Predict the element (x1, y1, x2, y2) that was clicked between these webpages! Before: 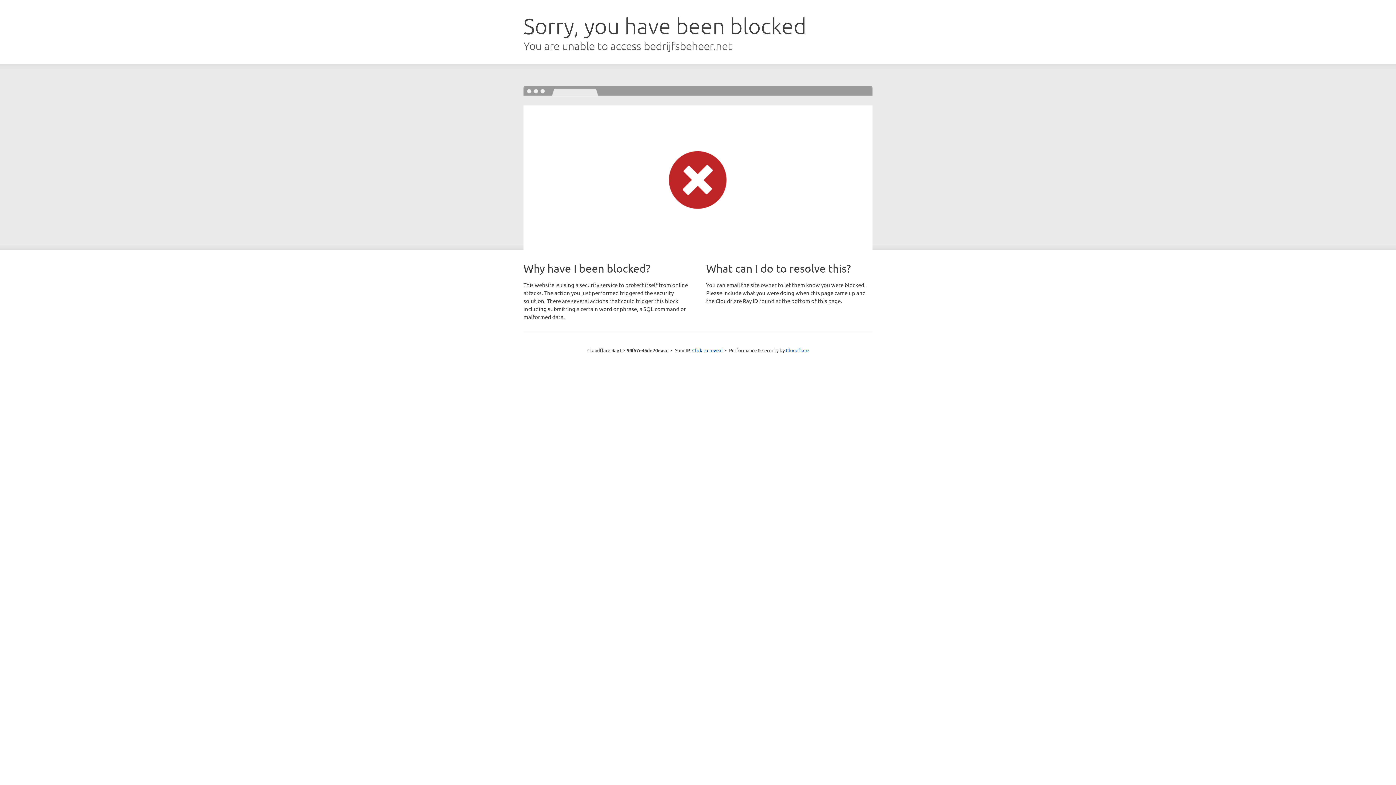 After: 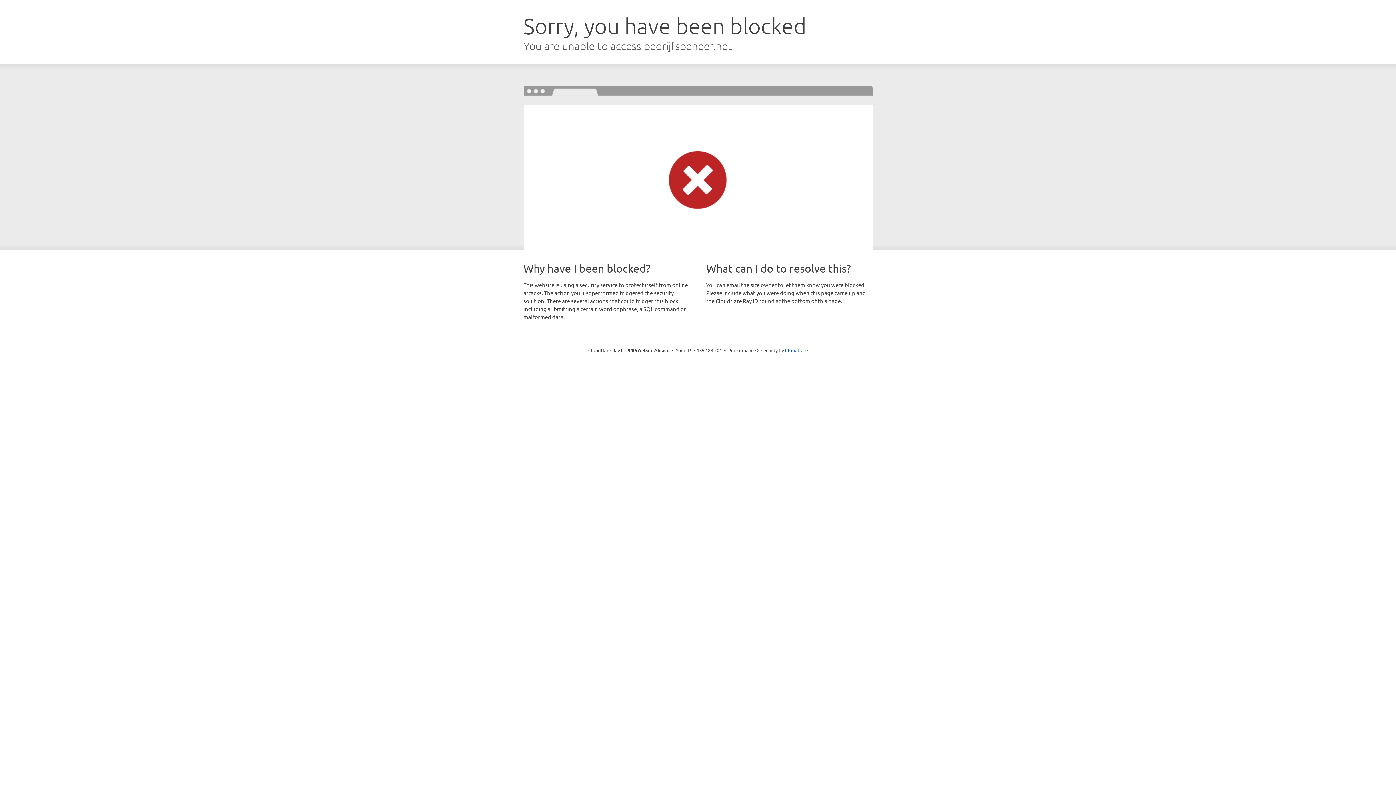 Action: bbox: (692, 346, 722, 353) label: Click to reveal